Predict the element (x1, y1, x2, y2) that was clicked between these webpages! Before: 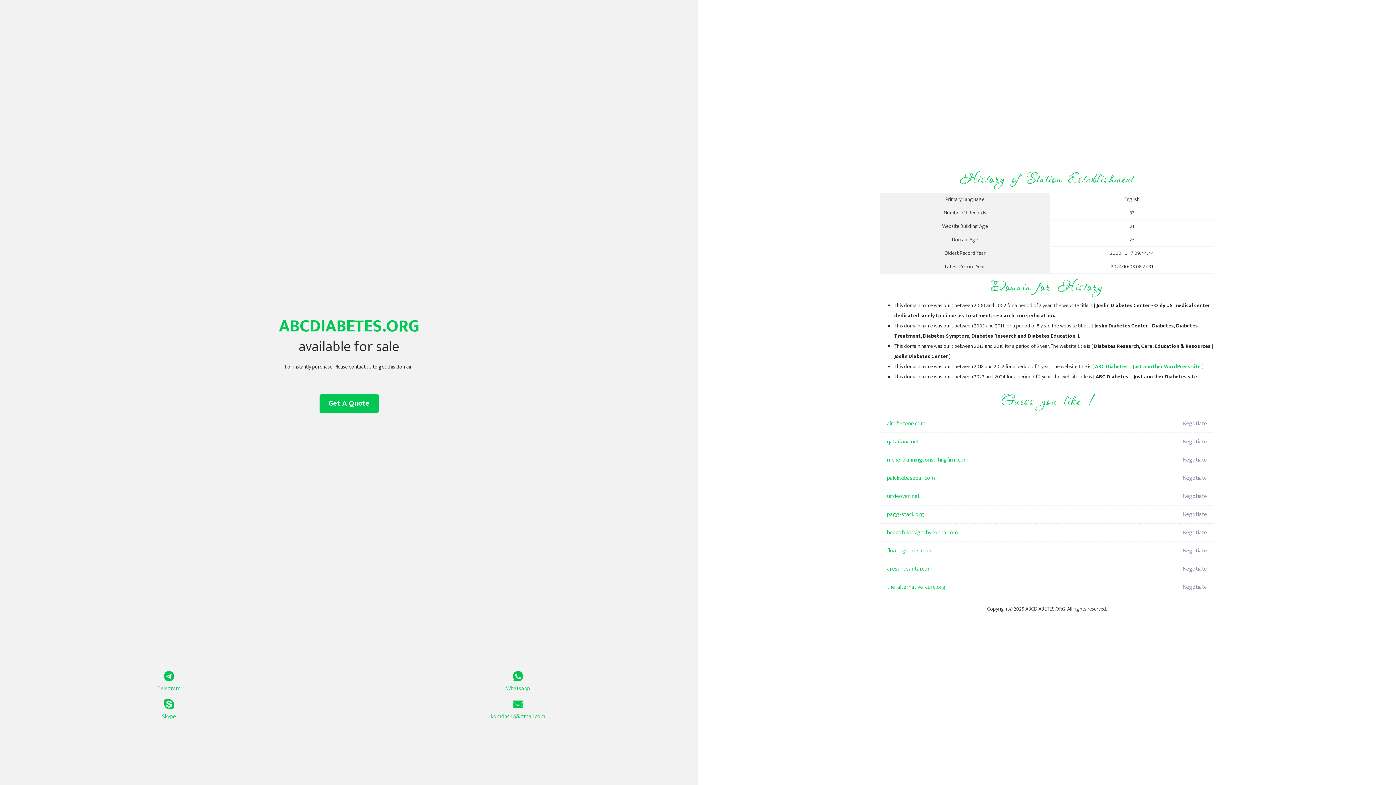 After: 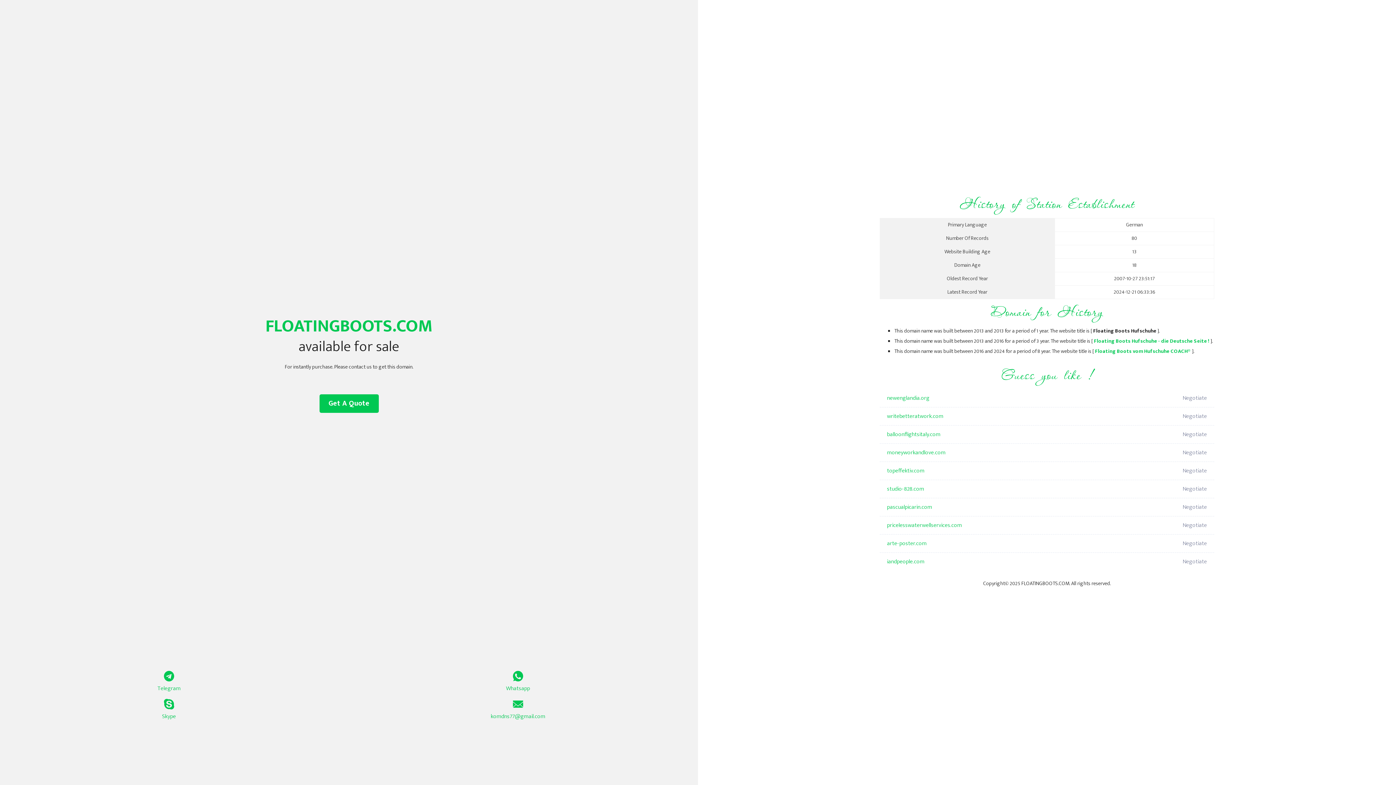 Action: label: floatingboots.com bbox: (887, 542, 1098, 560)